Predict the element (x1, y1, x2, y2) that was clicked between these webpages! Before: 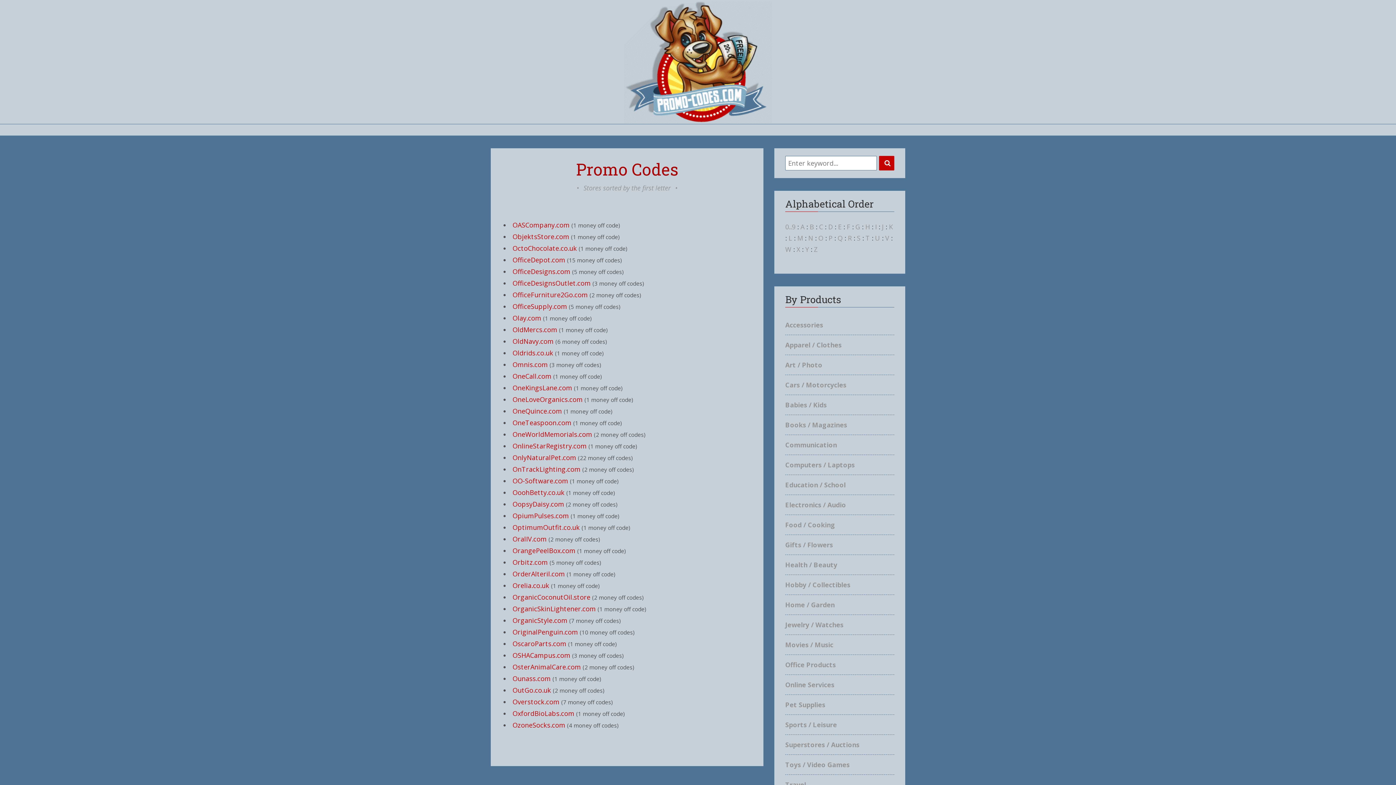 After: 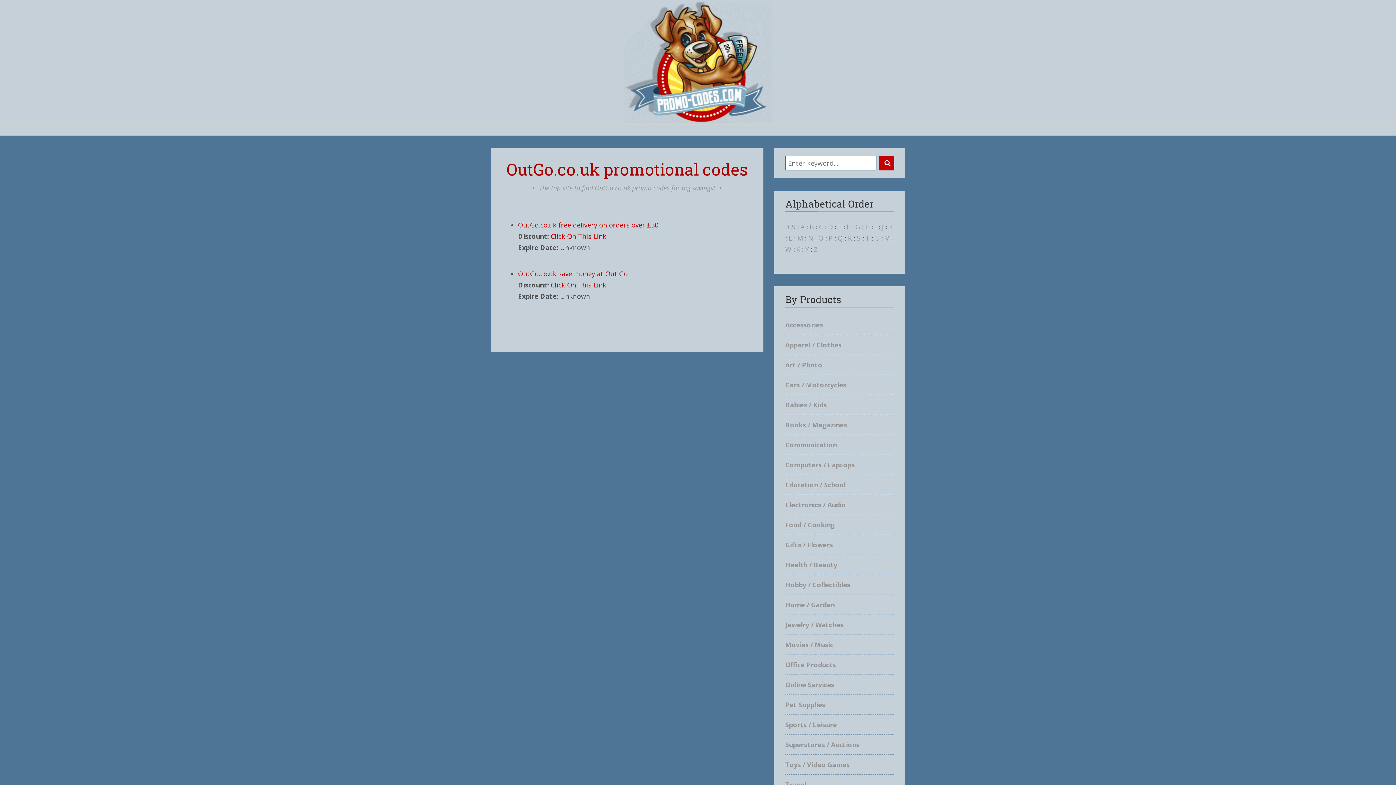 Action: label: OutGo.co.uk bbox: (512, 686, 551, 694)